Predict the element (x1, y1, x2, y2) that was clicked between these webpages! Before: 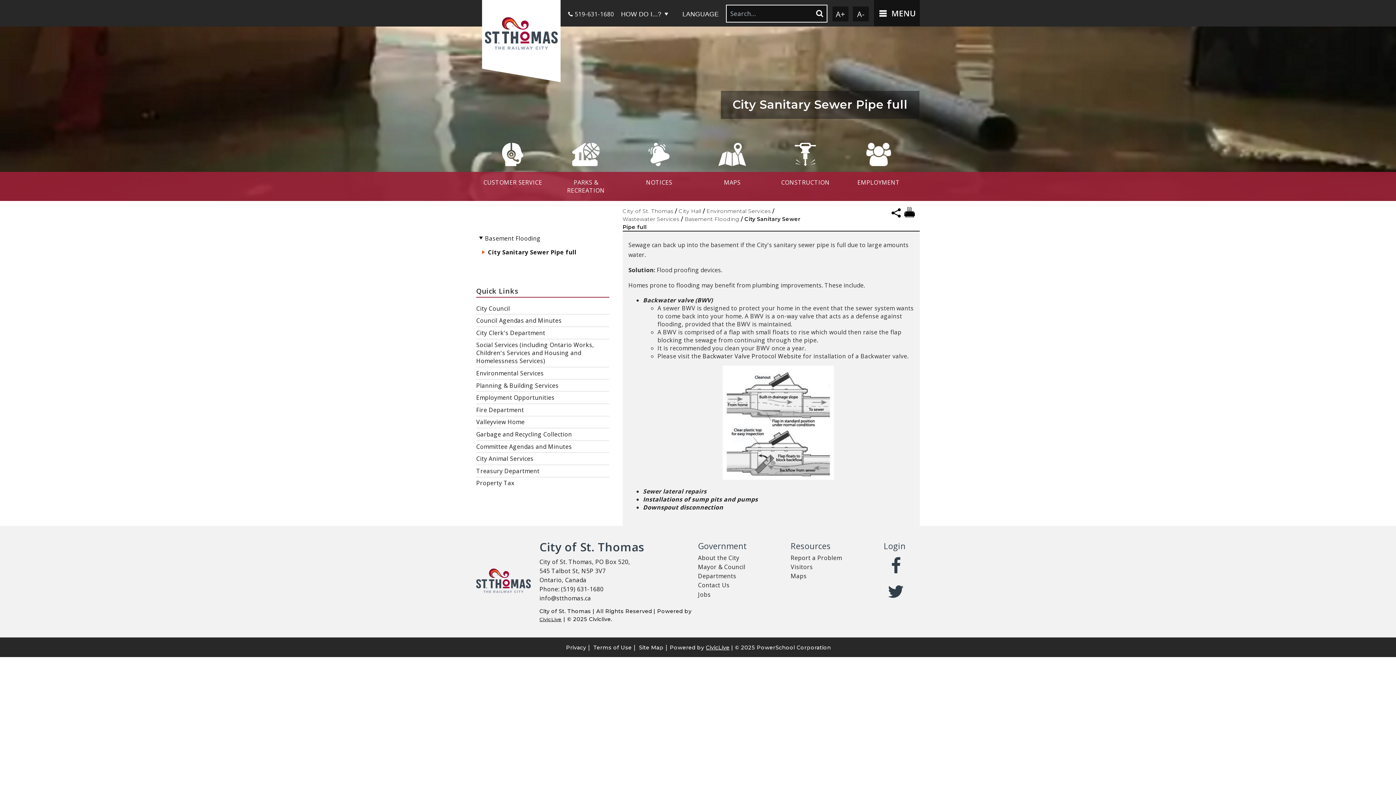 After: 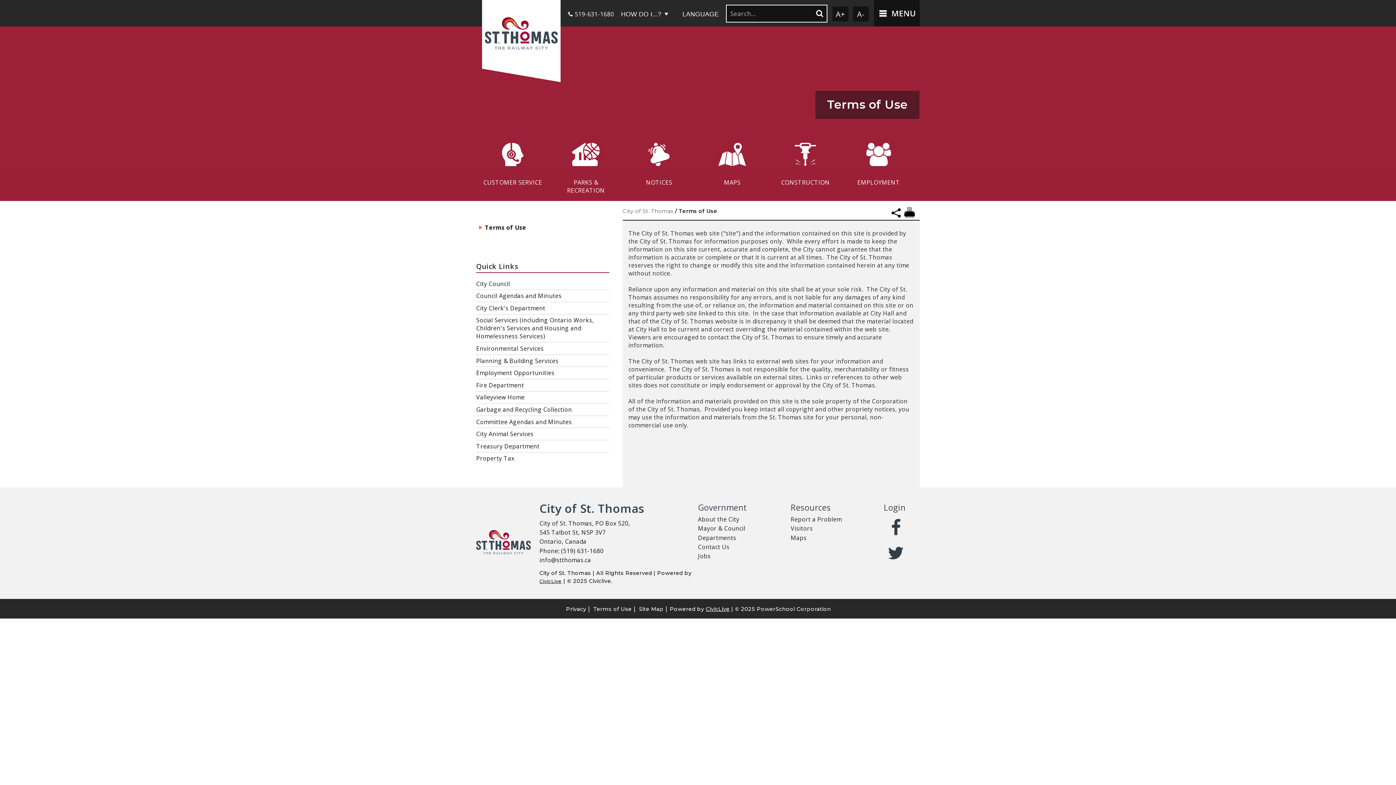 Action: bbox: (592, 644, 633, 651) label: Terms of Use